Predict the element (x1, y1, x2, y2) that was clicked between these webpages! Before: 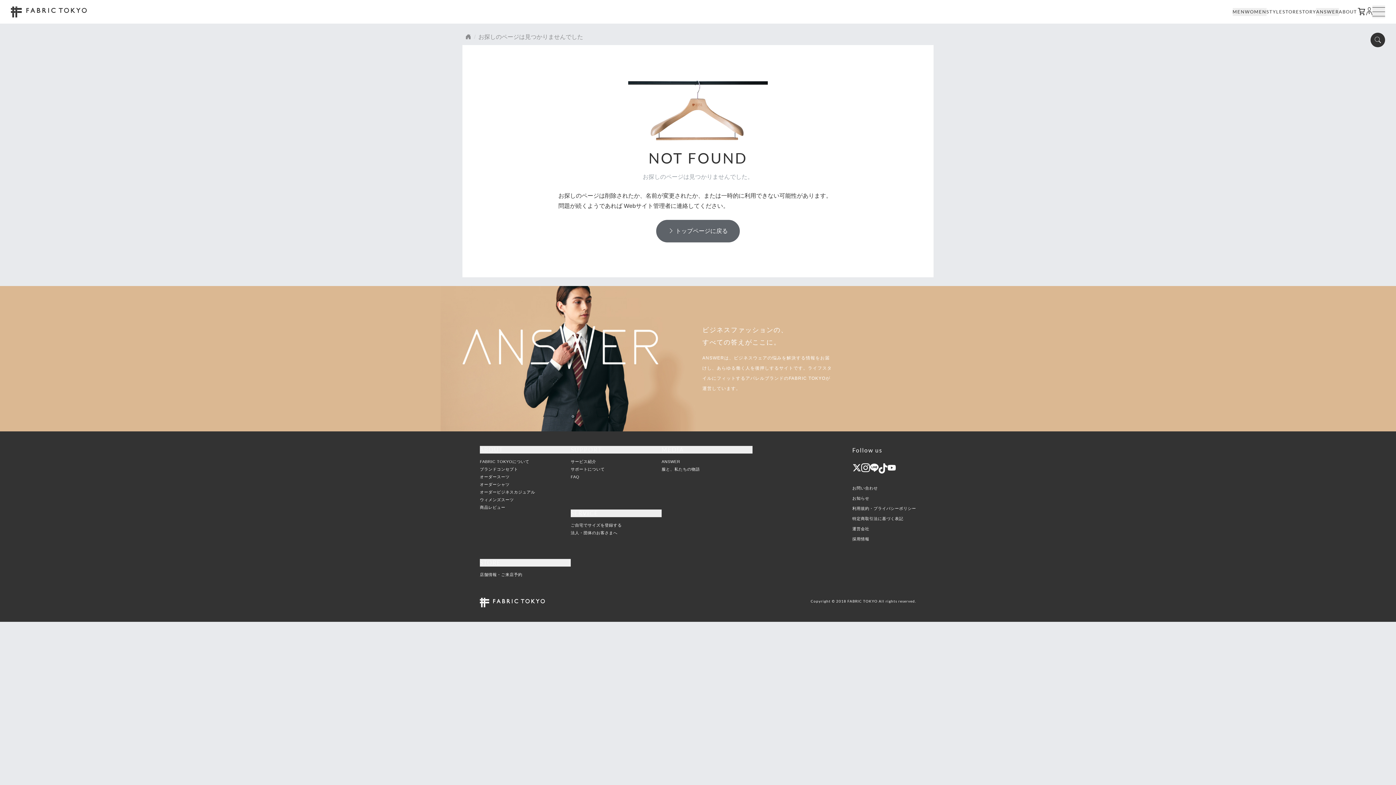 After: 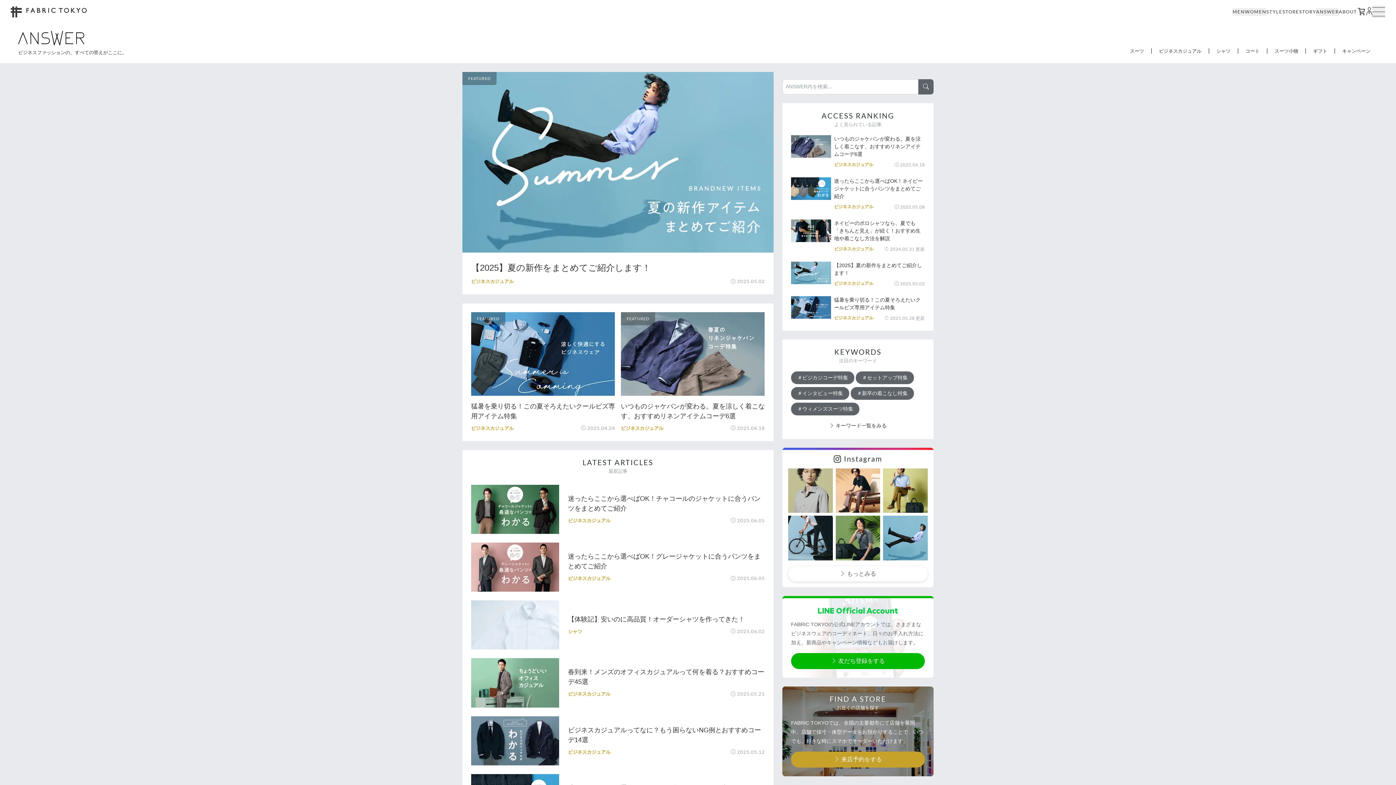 Action: label: ANSWER bbox: (661, 459, 680, 464)